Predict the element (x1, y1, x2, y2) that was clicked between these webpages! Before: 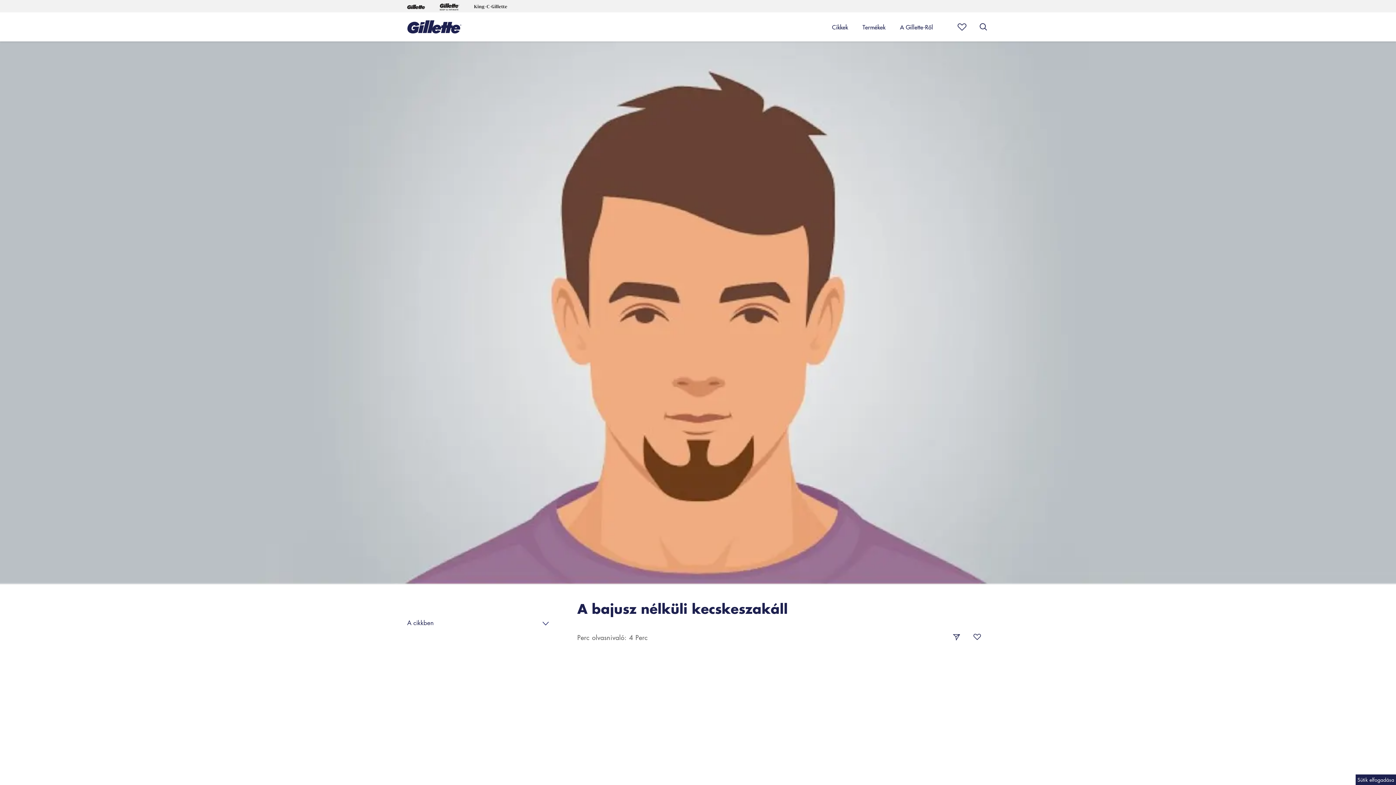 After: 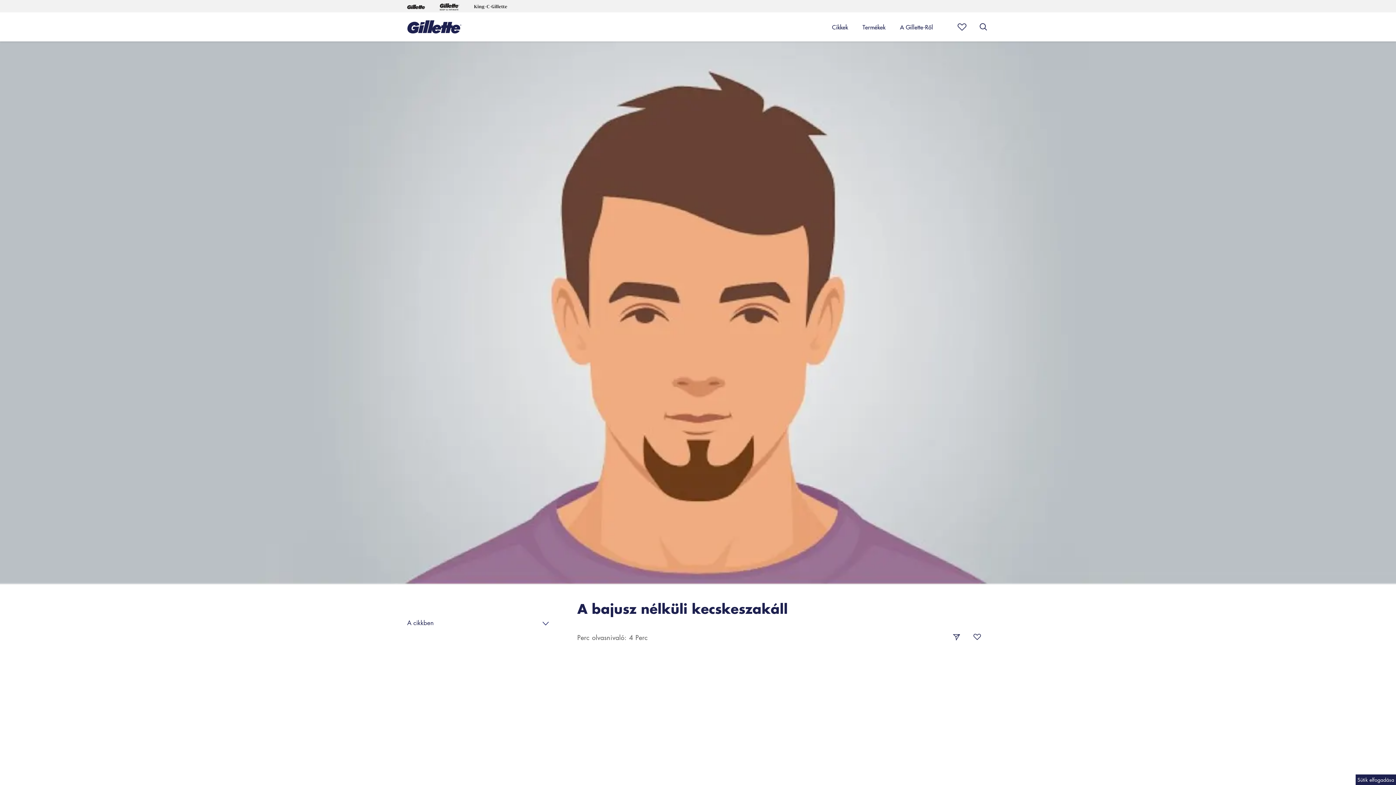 Action: label: arcszőrzet stílust bbox: (626, 733, 672, 742)